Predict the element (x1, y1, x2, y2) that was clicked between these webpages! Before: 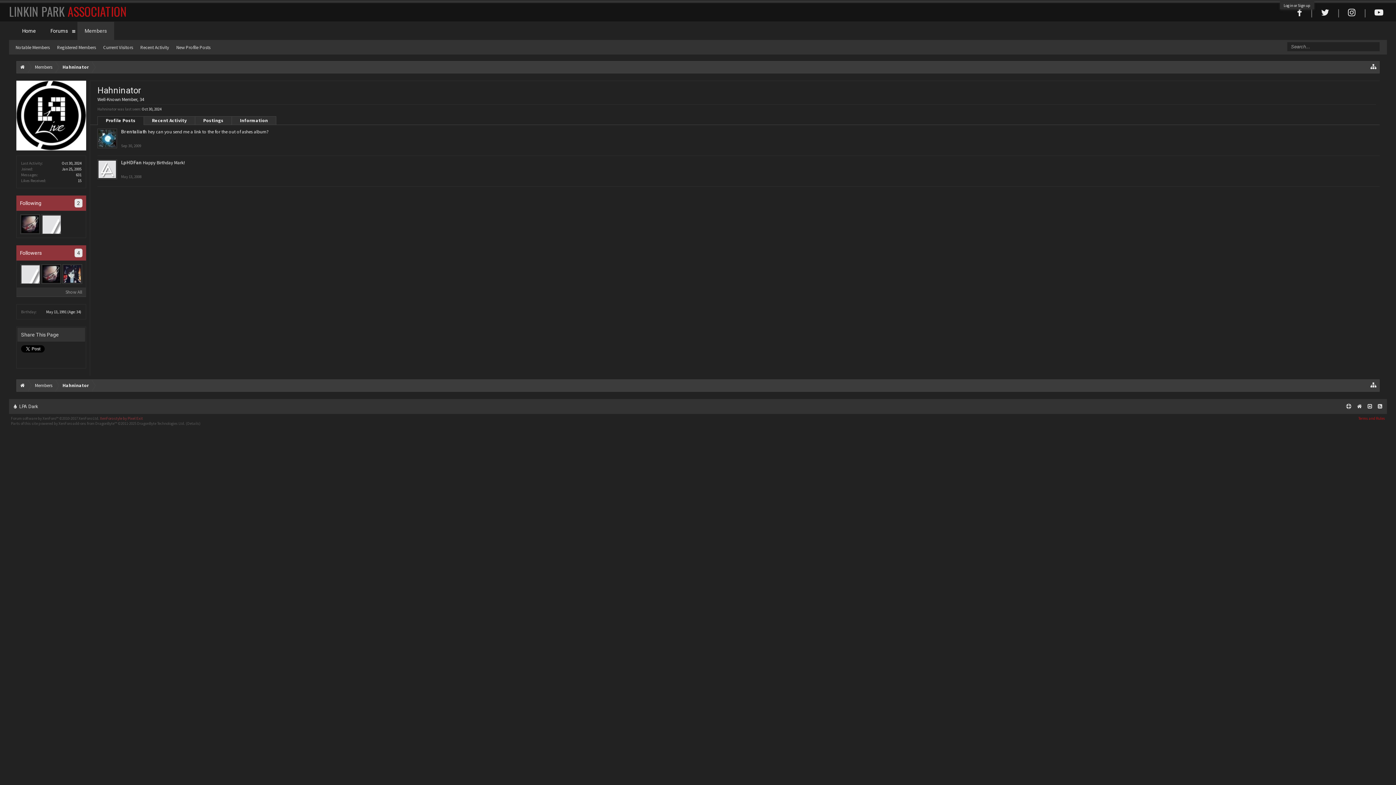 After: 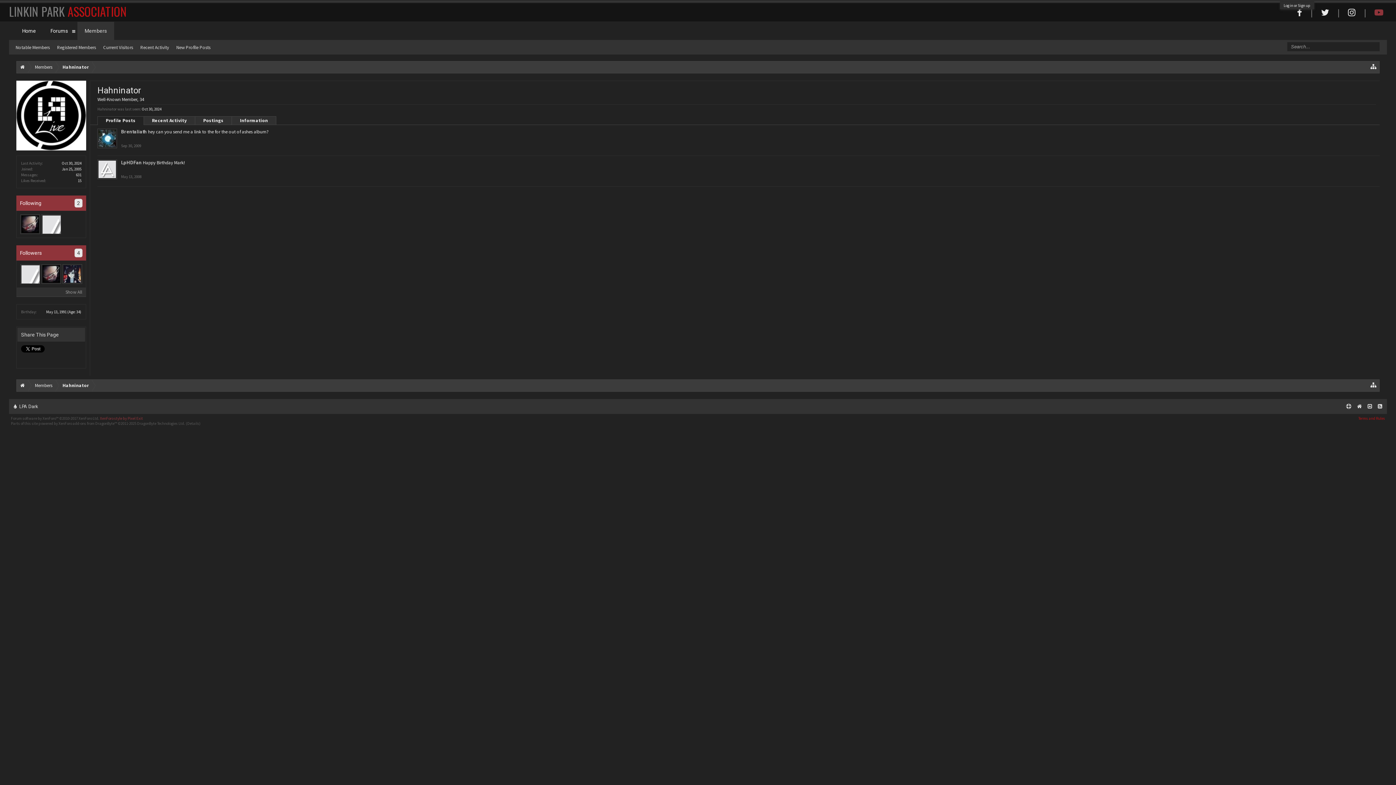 Action: bbox: (1371, 3, 1387, 21)